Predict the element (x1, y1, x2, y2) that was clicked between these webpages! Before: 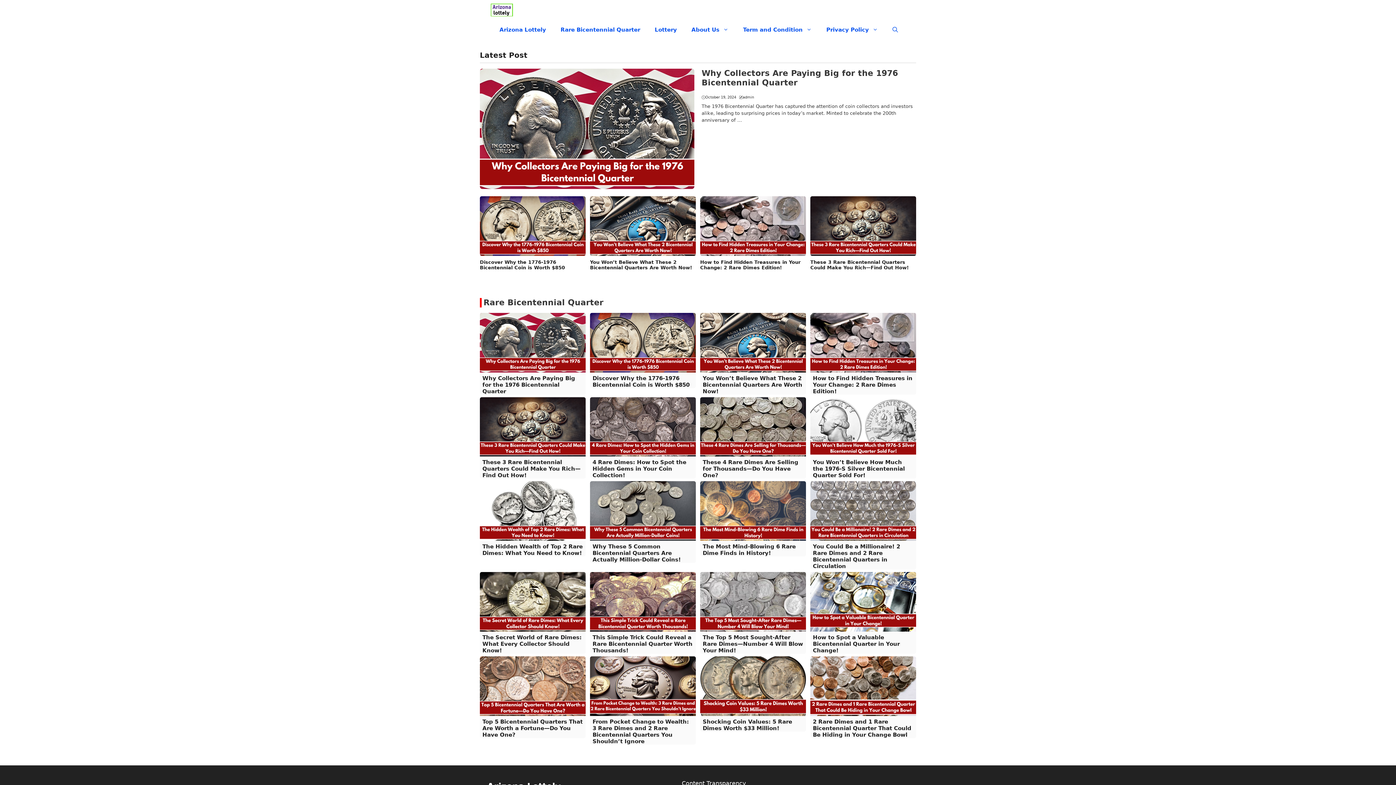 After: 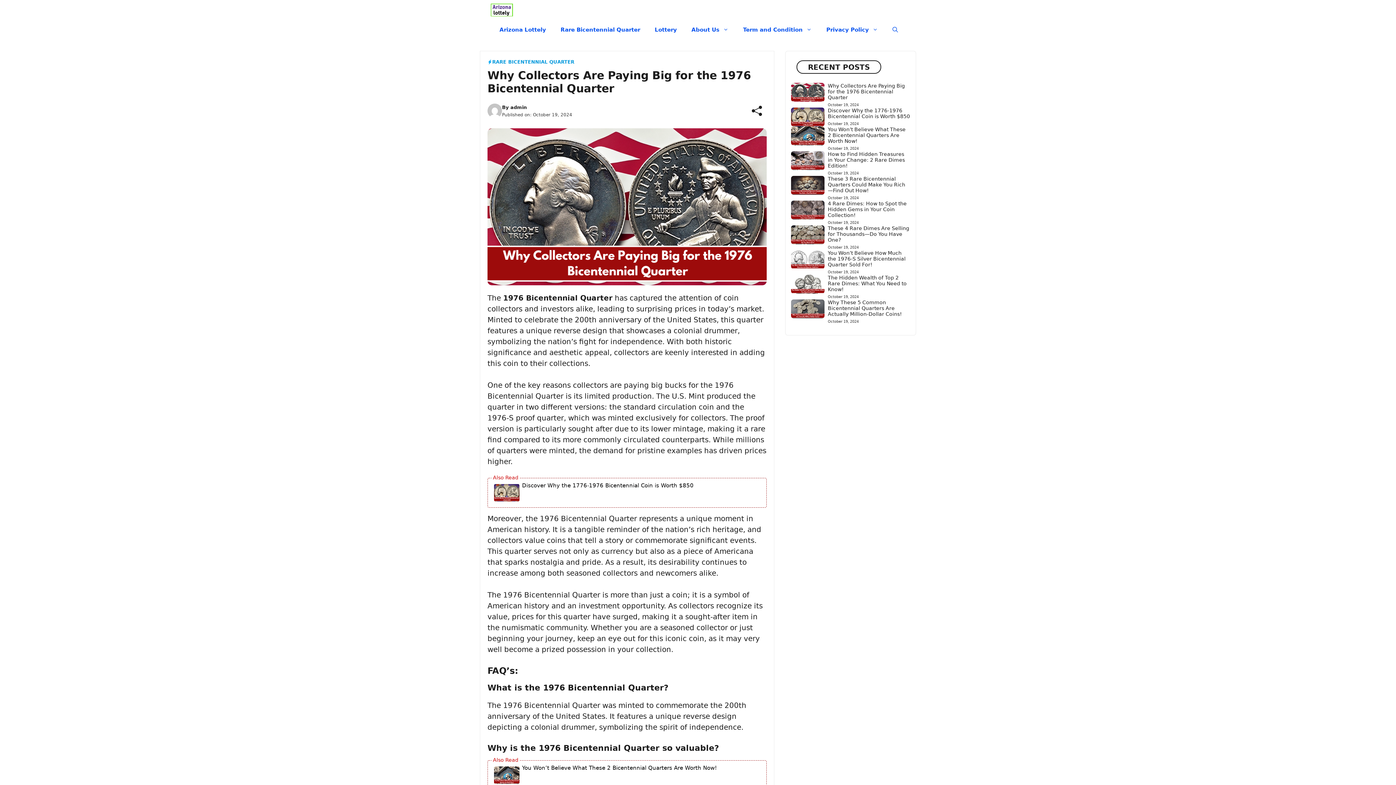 Action: label: Why Collectors Are Paying Big for the 1976 Bicentennial Quarter bbox: (482, 375, 575, 394)